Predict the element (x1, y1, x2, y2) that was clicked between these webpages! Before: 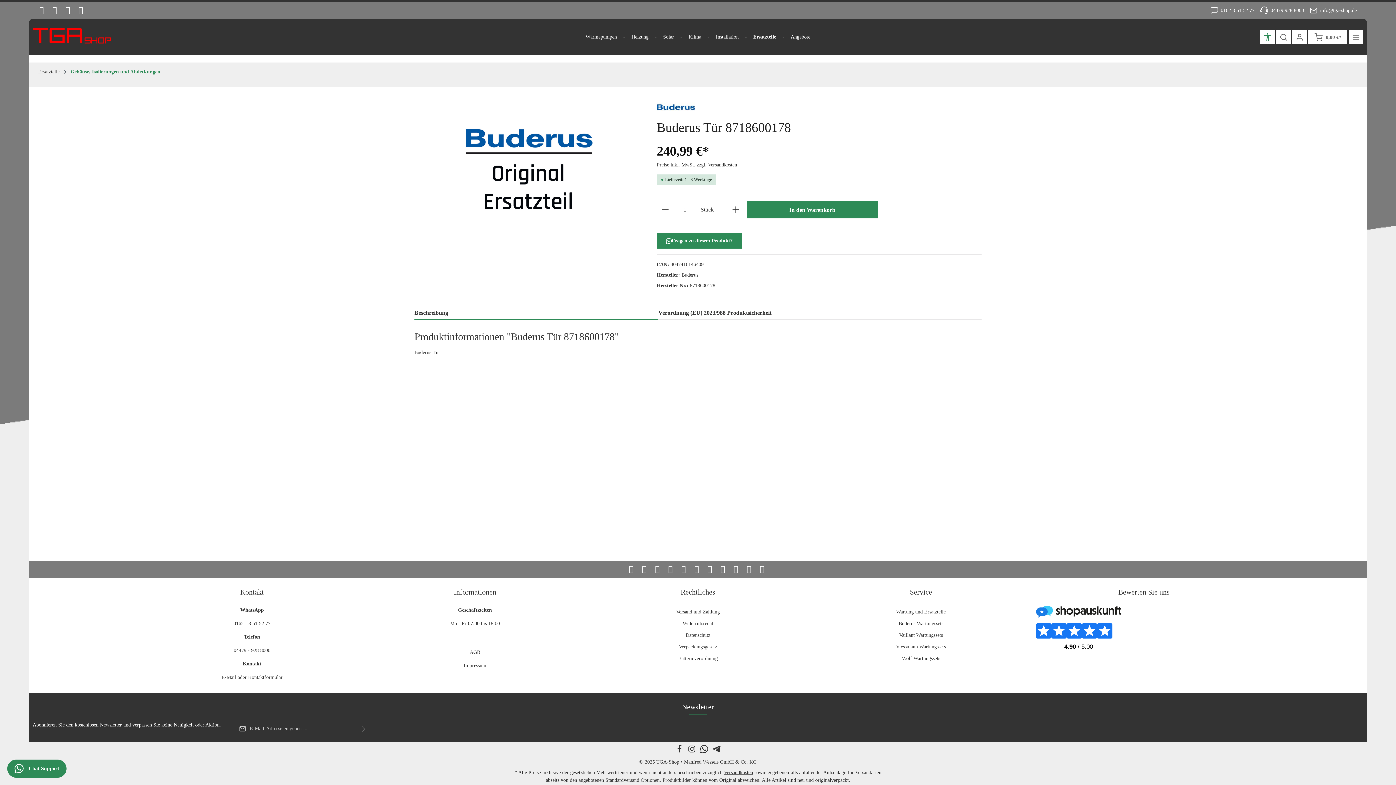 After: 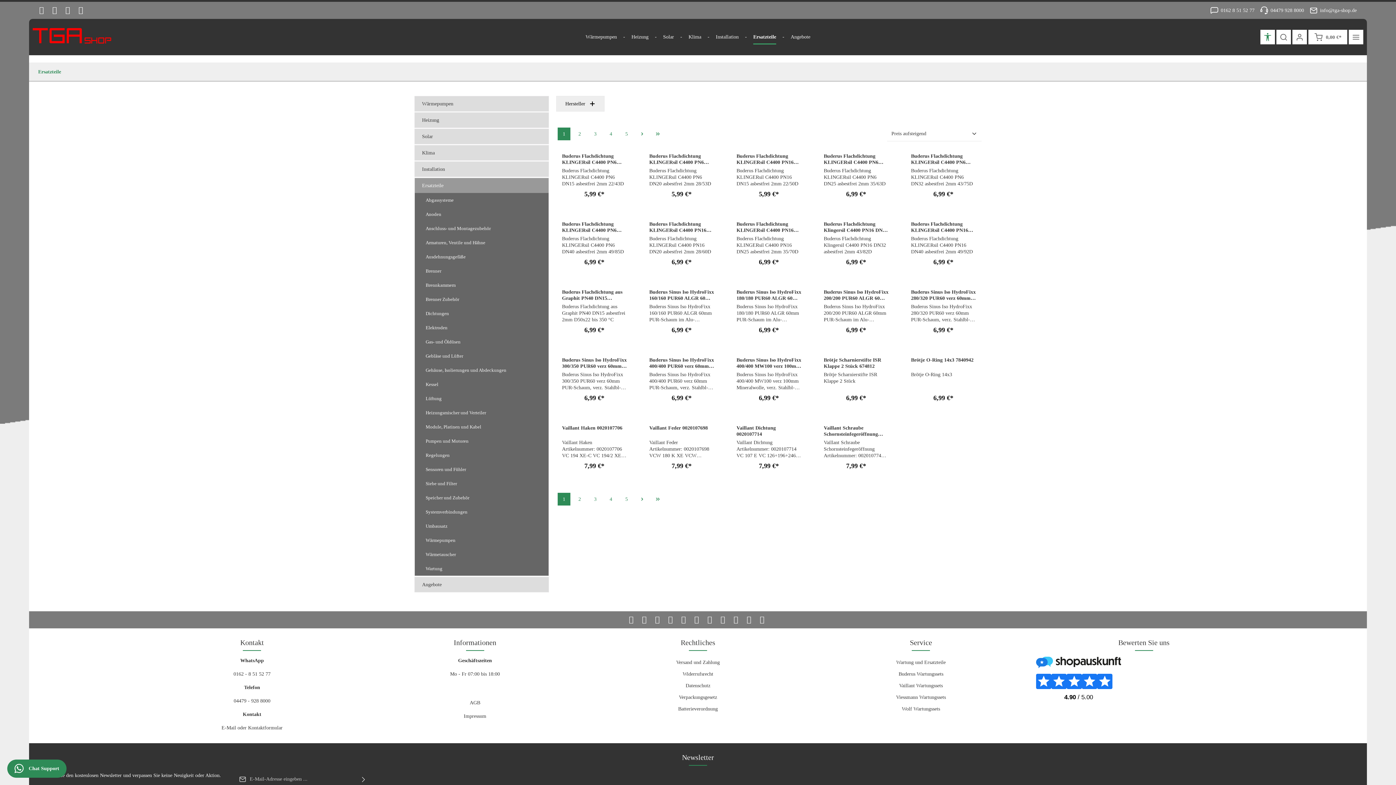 Action: bbox: (38, 69, 59, 74) label: Ersatzteile